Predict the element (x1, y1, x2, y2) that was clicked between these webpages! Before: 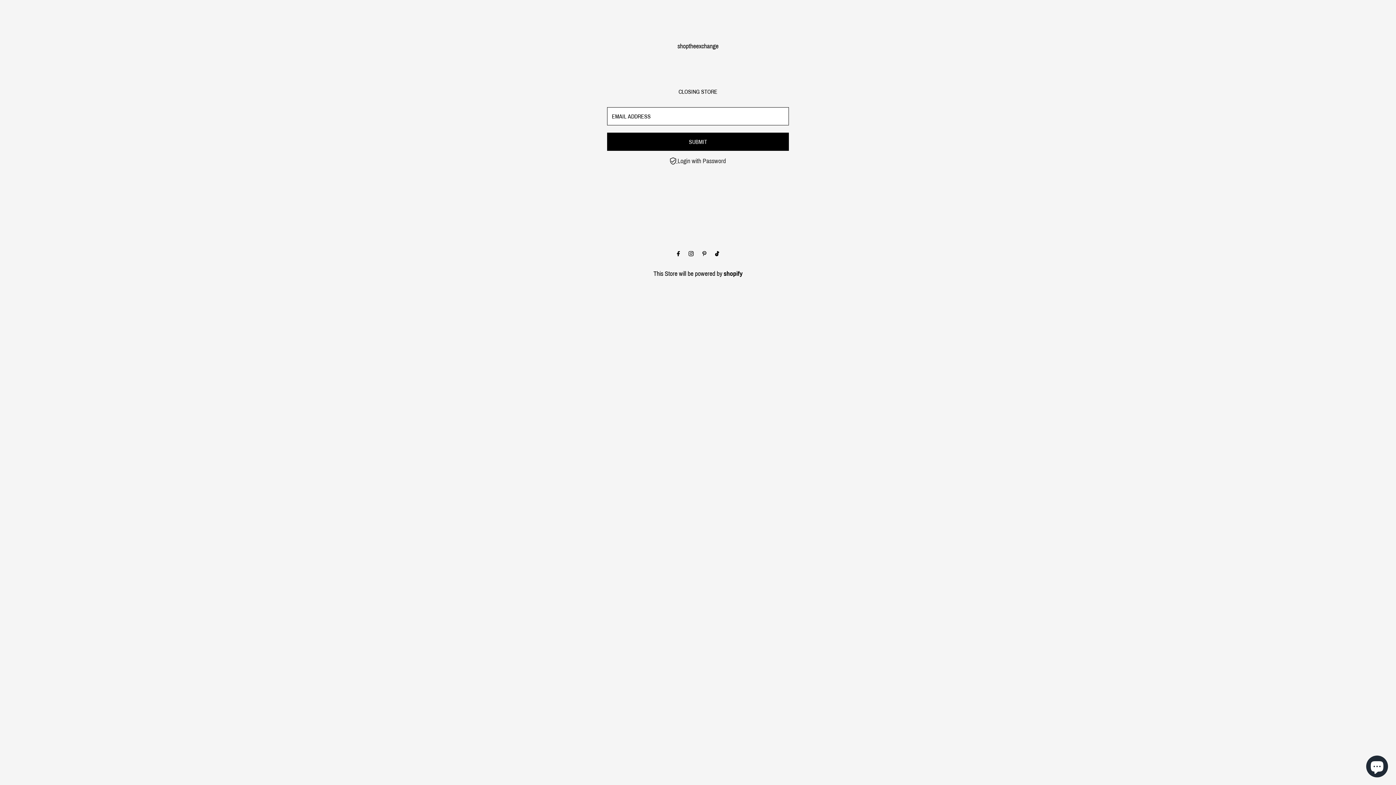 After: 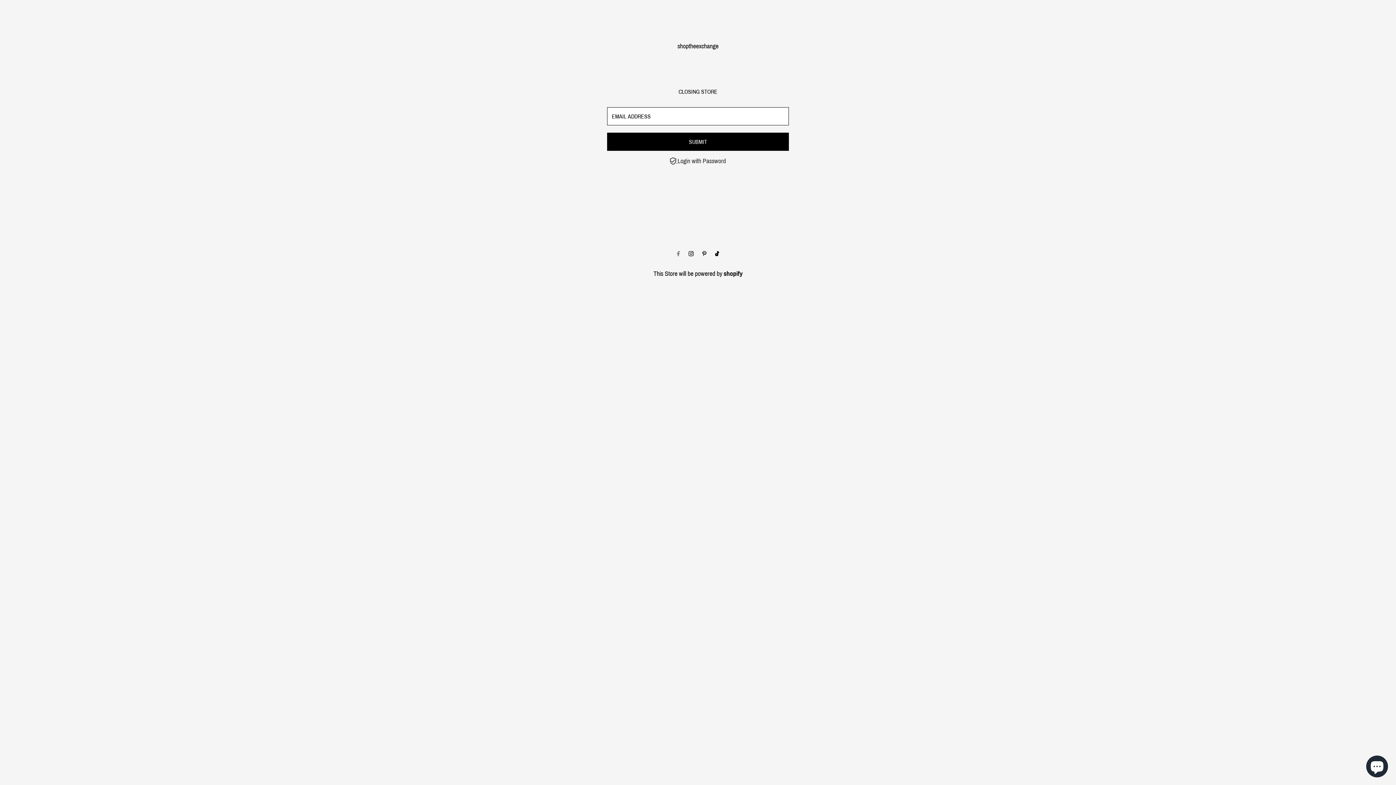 Action: label: Facebook bbox: (675, 245, 681, 262)